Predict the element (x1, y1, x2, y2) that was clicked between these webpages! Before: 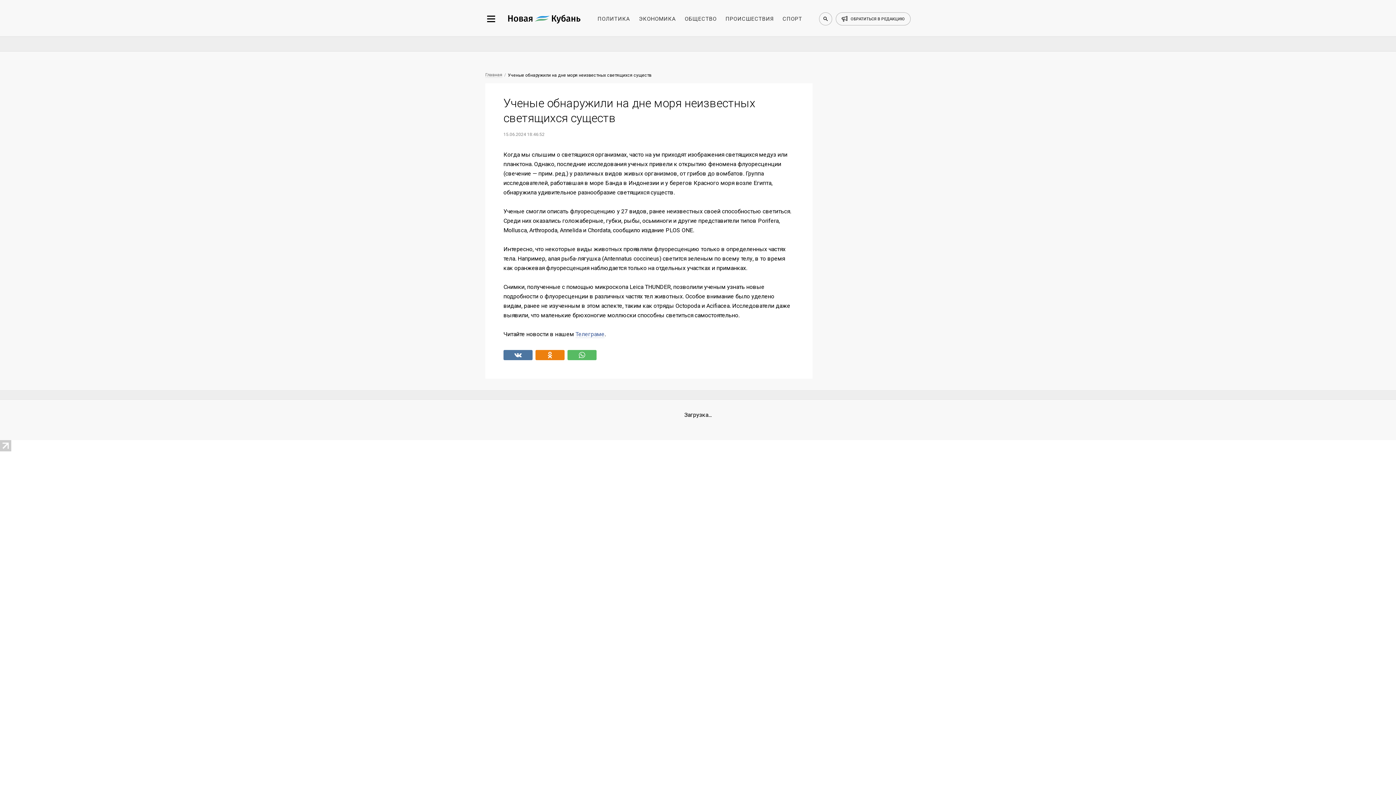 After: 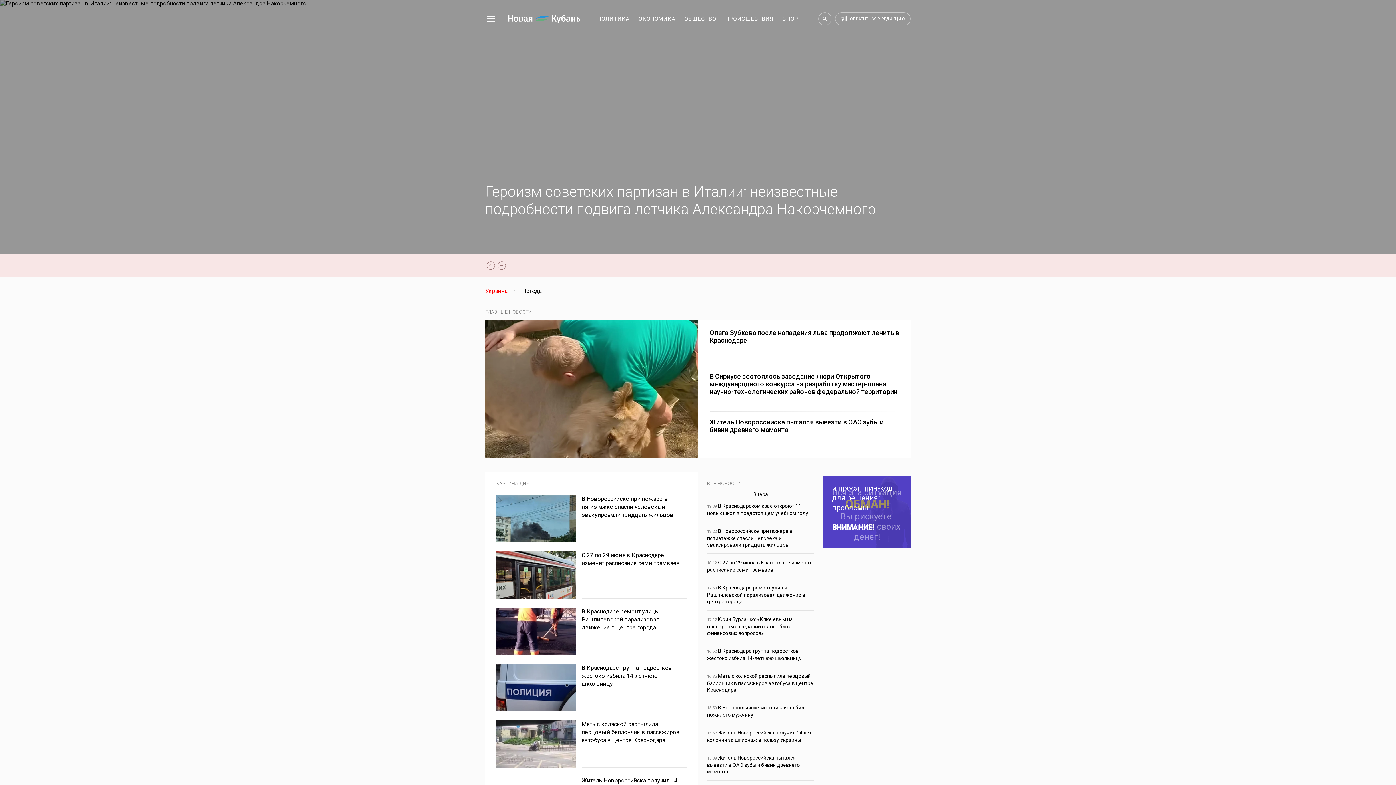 Action: label: Главная bbox: (485, 72, 502, 77)